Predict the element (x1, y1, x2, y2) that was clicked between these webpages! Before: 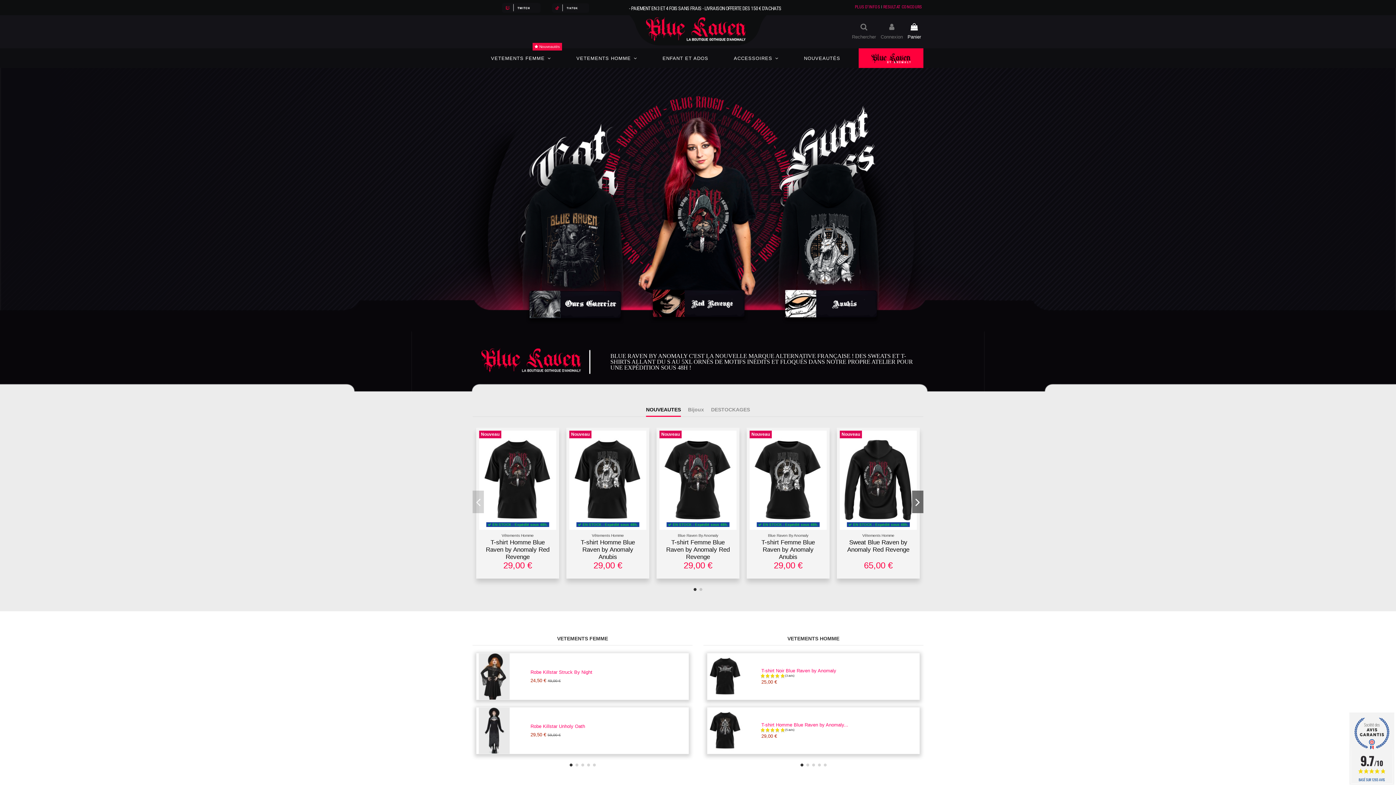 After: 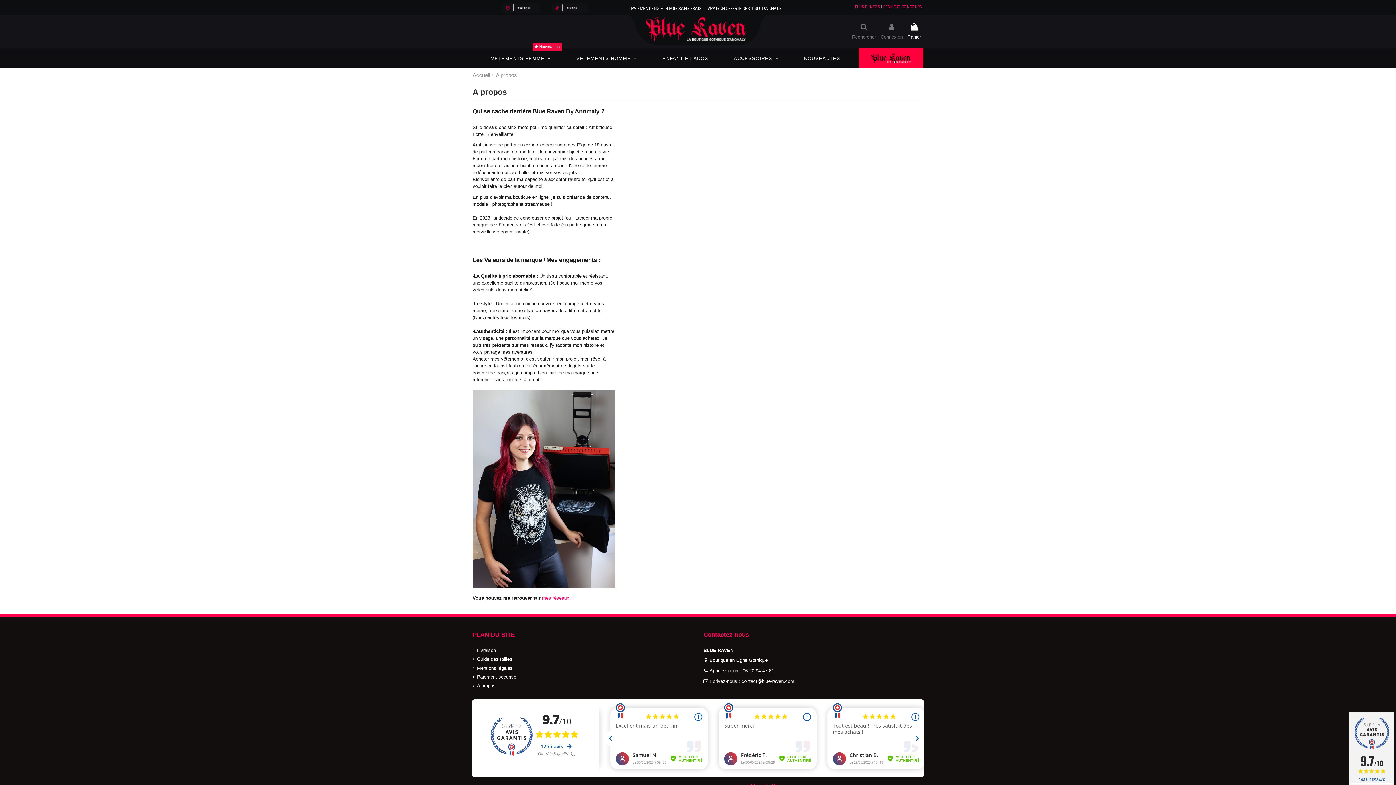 Action: label: PLUS D'INFOS bbox: (855, 4, 880, 9)